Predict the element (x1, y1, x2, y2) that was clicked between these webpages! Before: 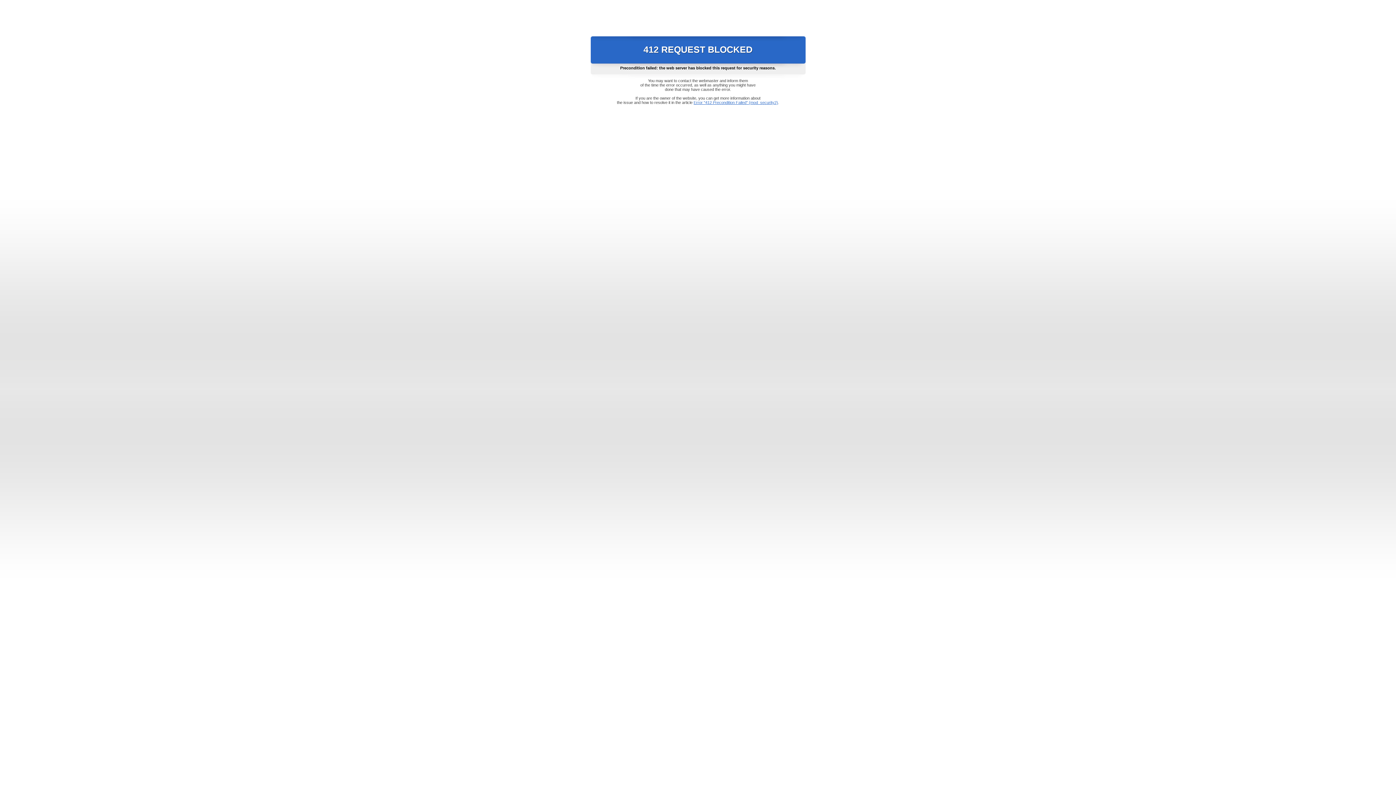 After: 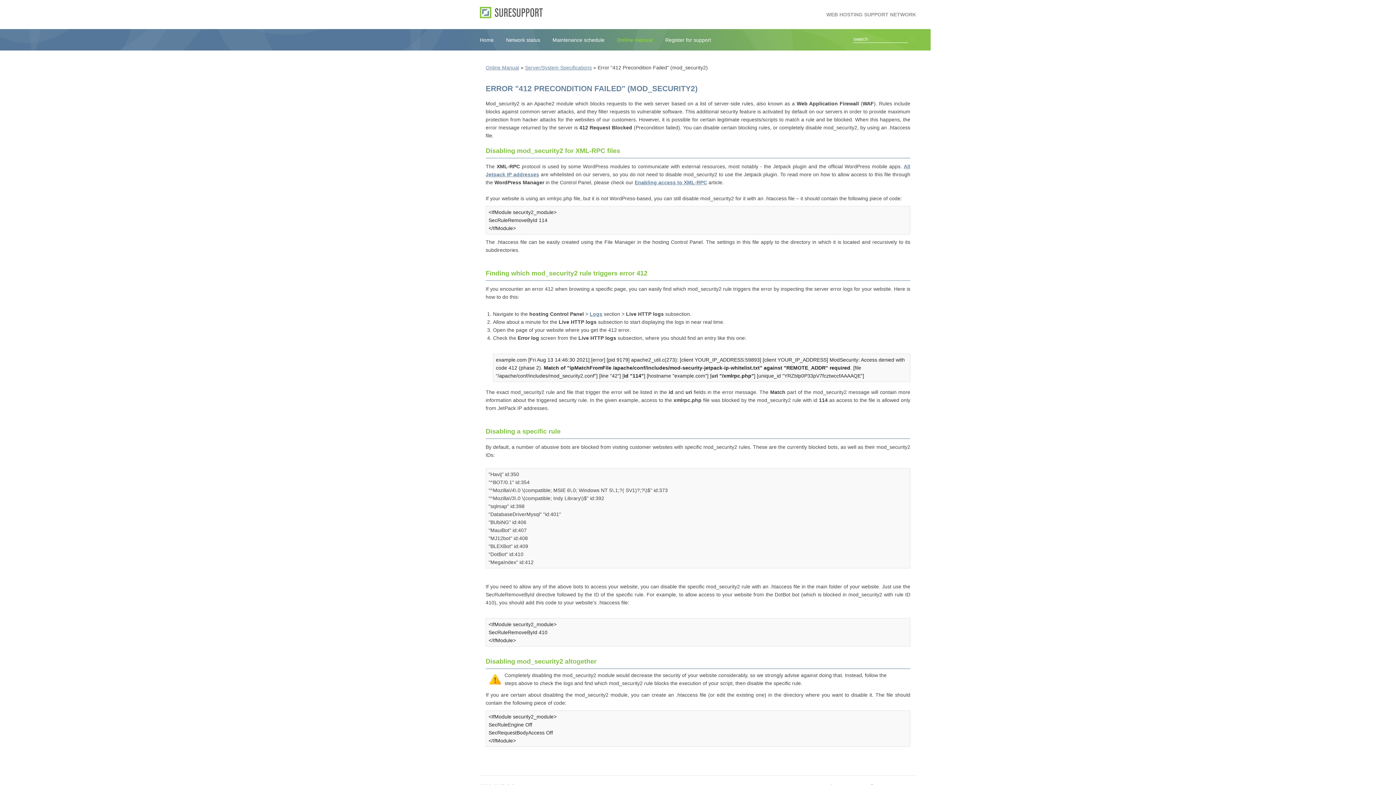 Action: label: Error "412 Precondition Failed" (mod_security2) bbox: (693, 100, 778, 104)